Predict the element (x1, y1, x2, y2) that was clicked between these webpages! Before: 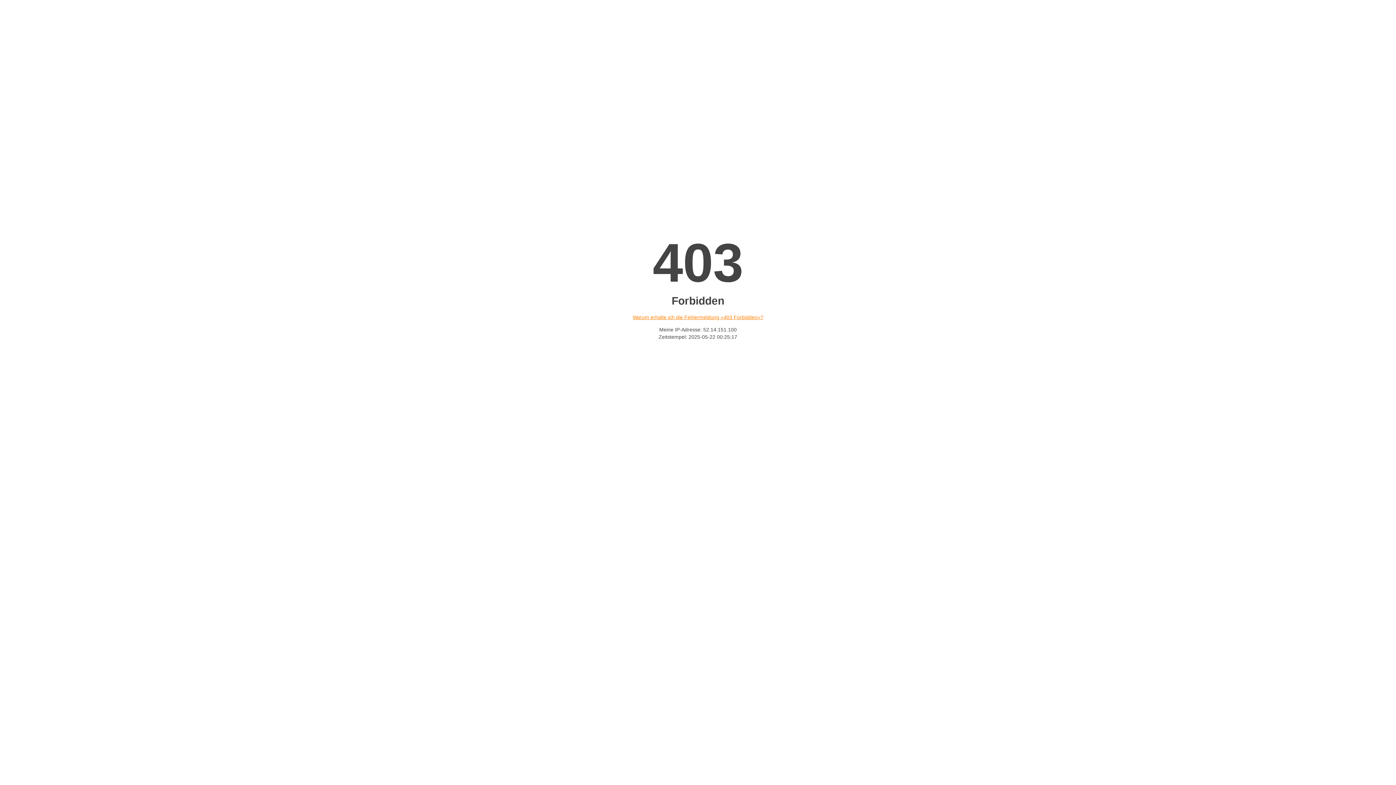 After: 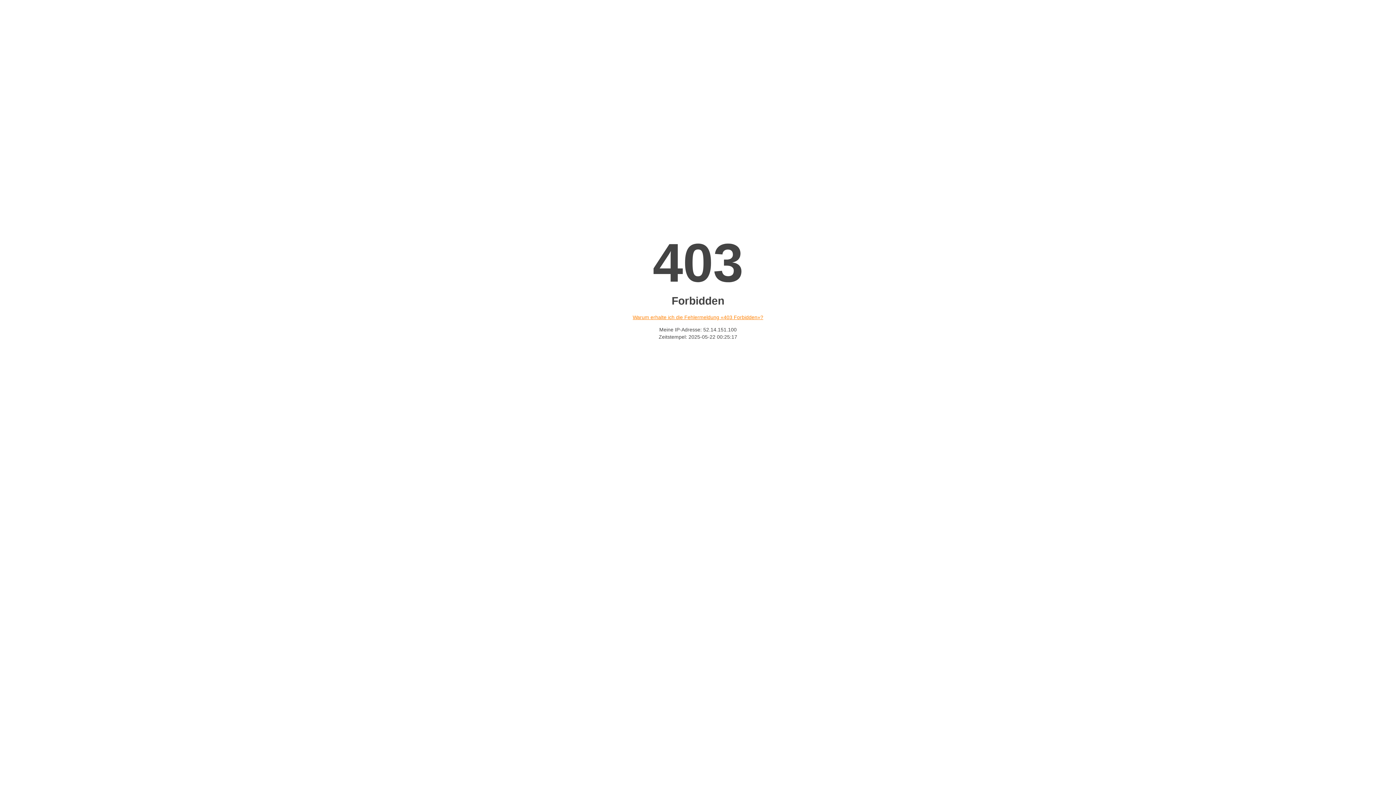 Action: label: Warum erhalte ich die Fehlermeldung «403 Forbidden»? bbox: (632, 314, 763, 320)